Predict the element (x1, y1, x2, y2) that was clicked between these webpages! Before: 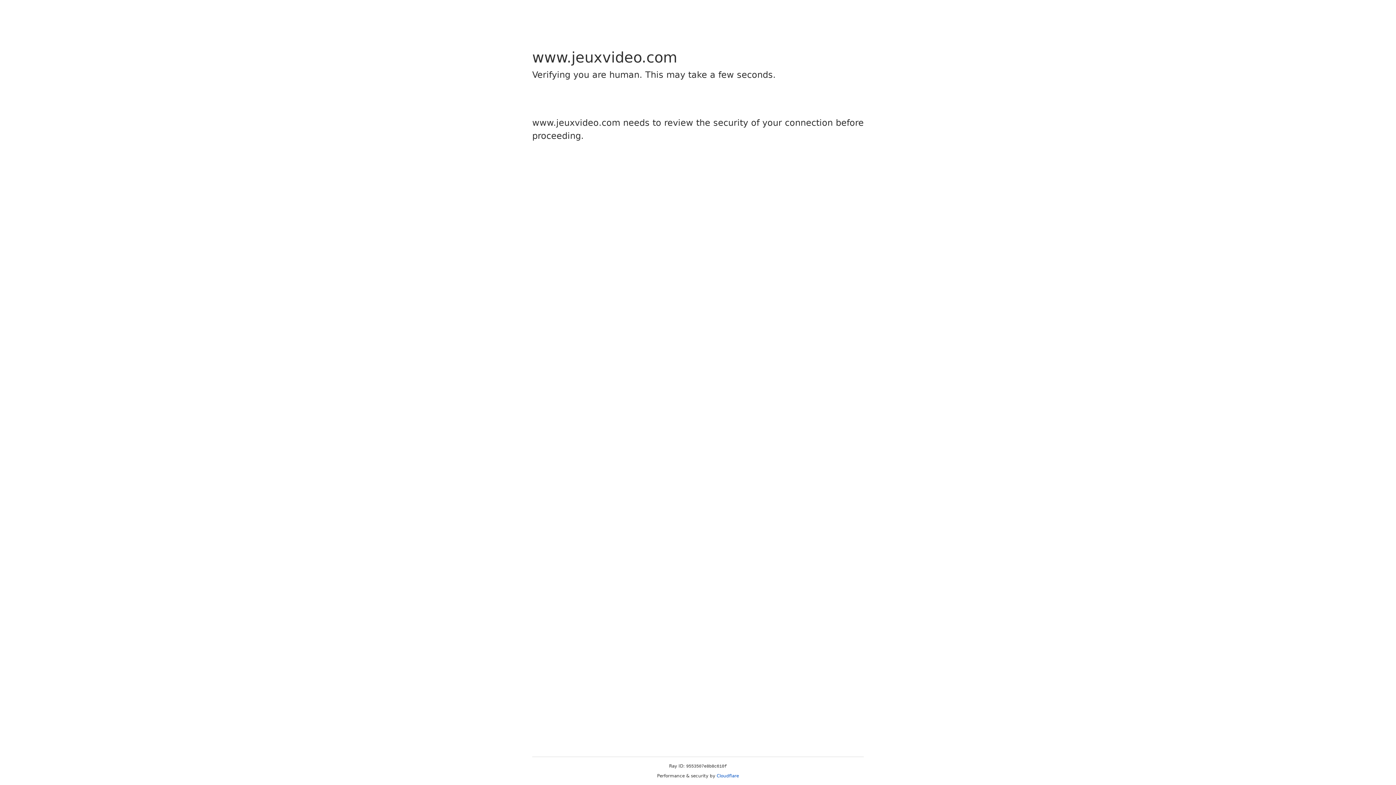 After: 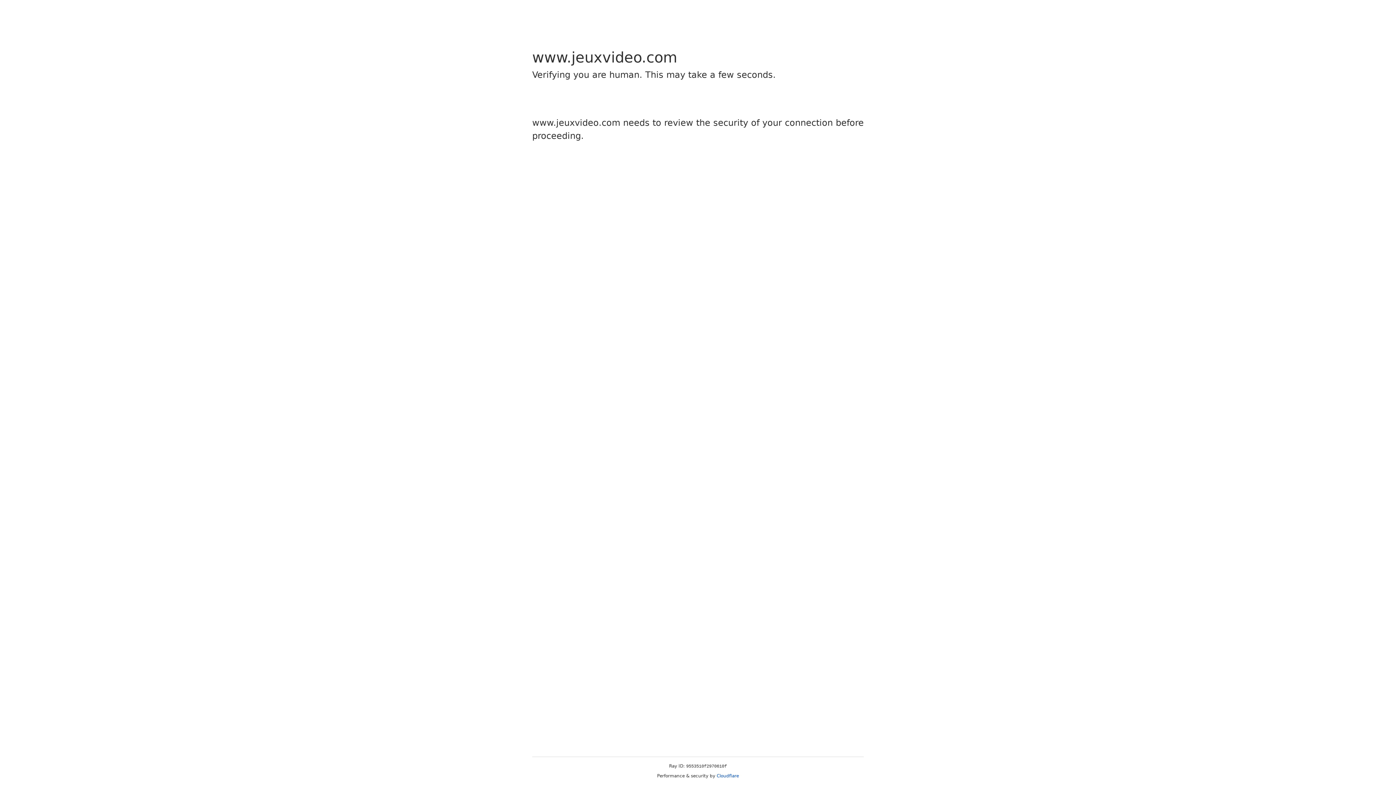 Action: label: Cloudflare bbox: (716, 773, 739, 778)